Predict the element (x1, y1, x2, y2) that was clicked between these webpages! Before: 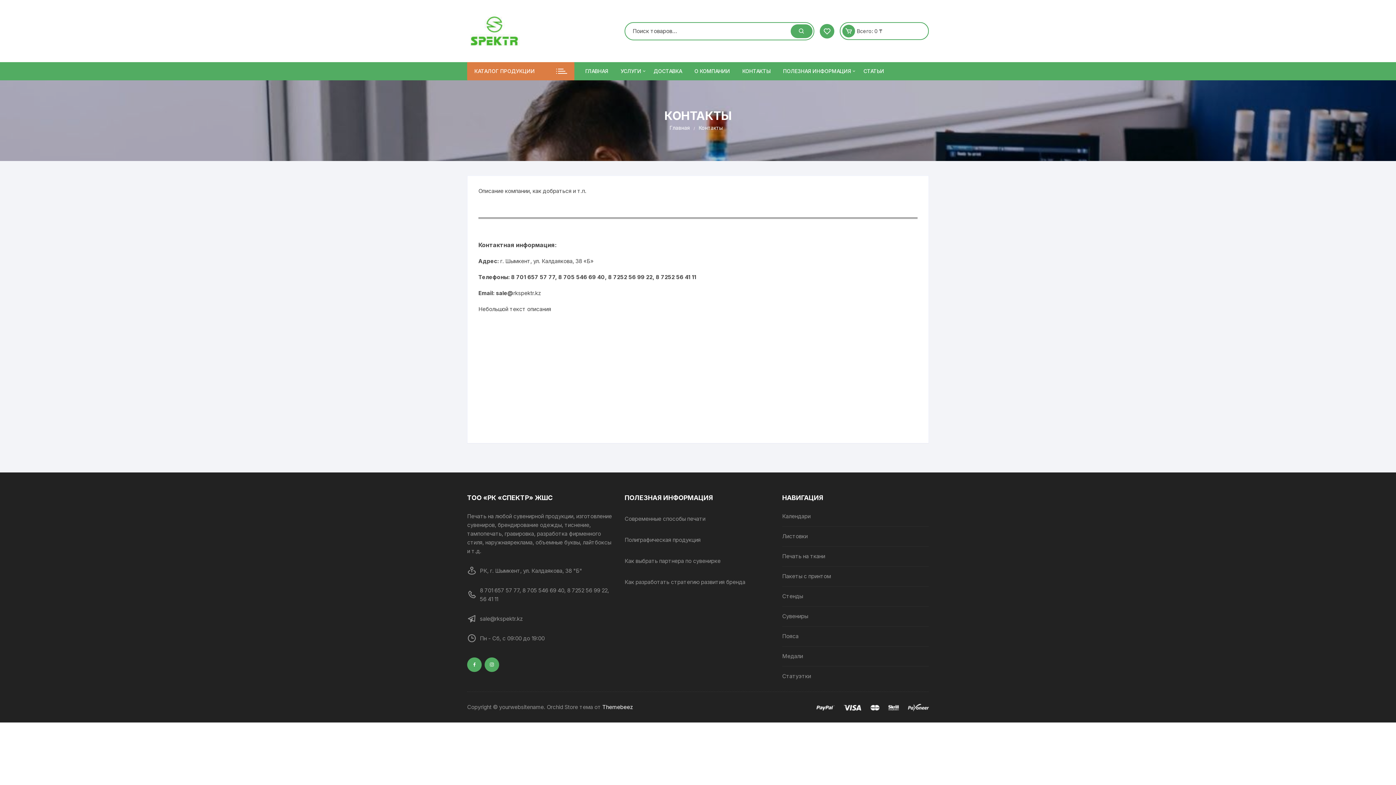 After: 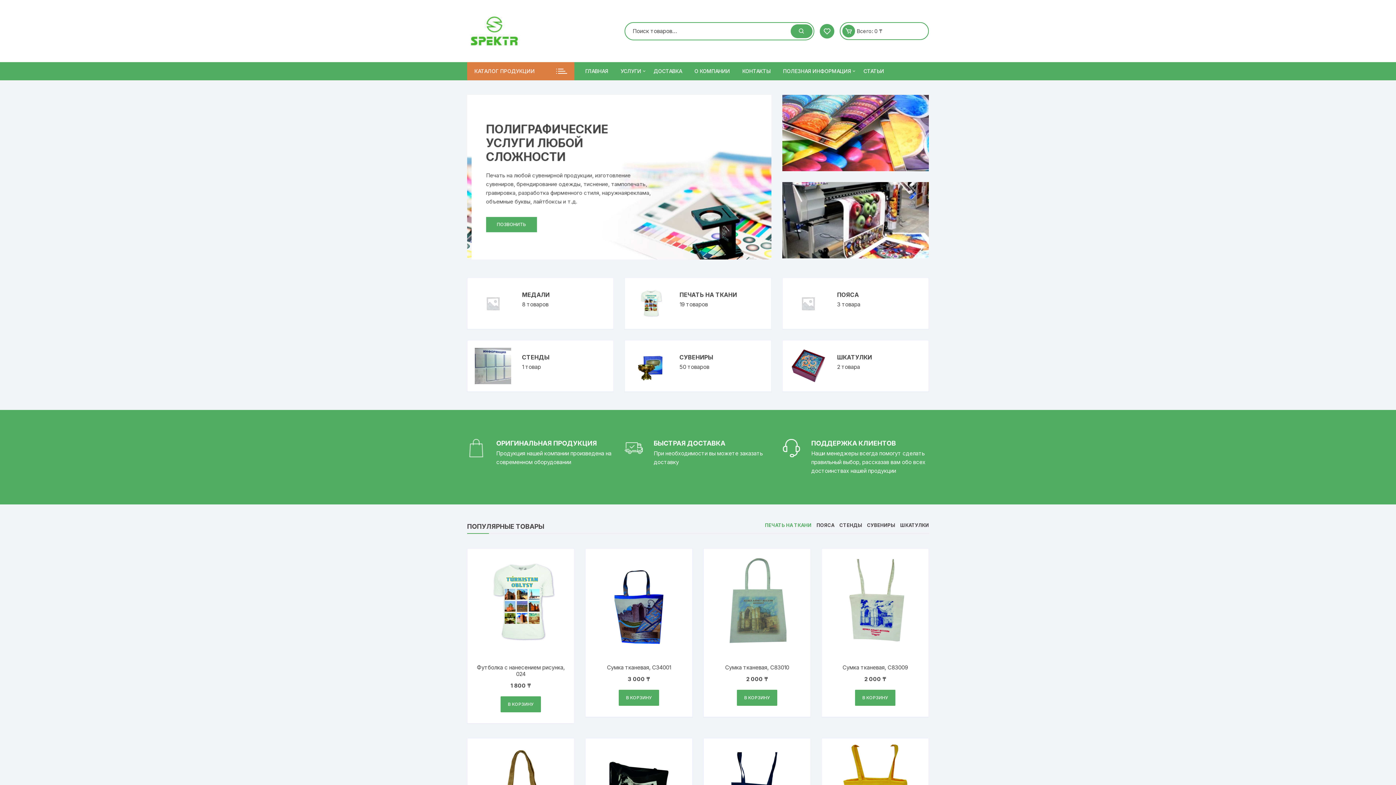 Action: bbox: (585, 62, 613, 80) label: ГЛАВНАЯ